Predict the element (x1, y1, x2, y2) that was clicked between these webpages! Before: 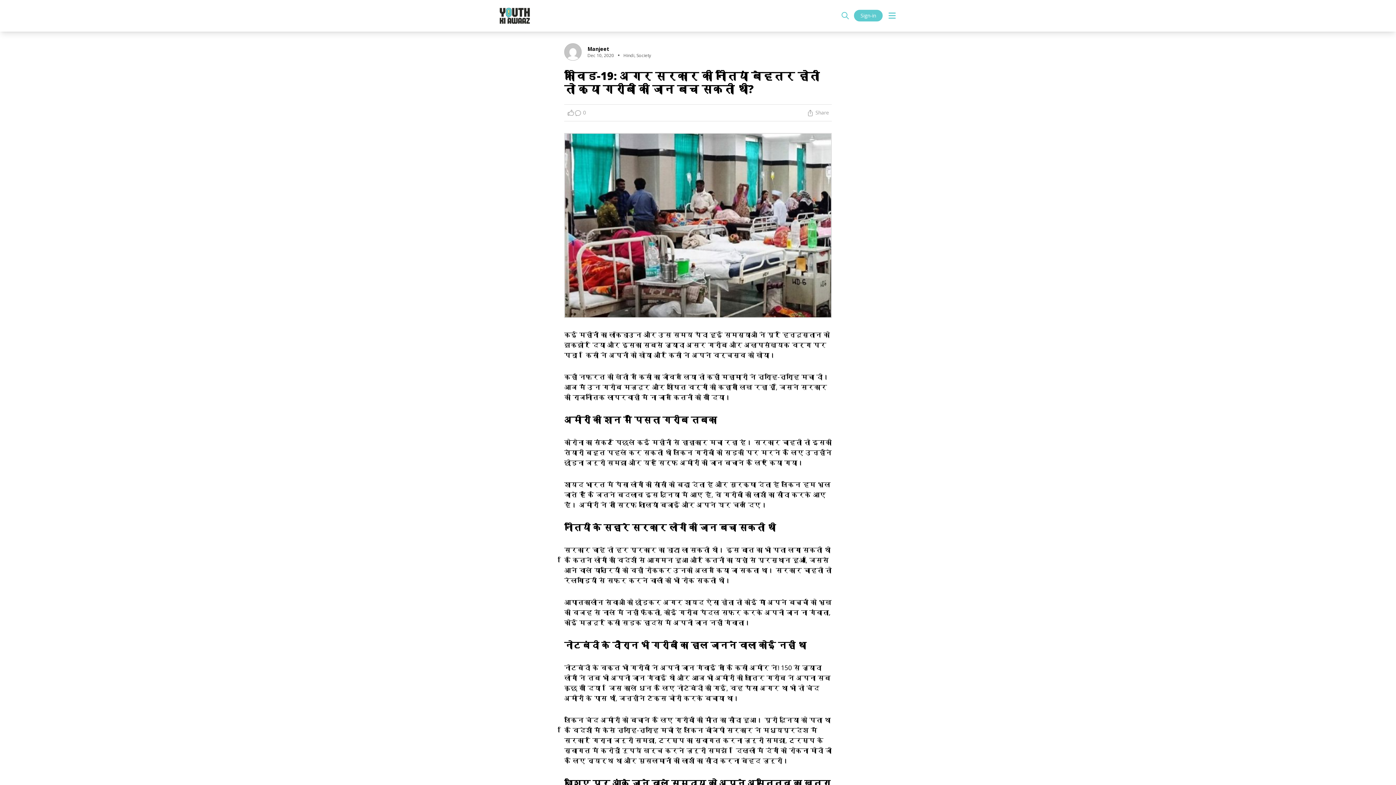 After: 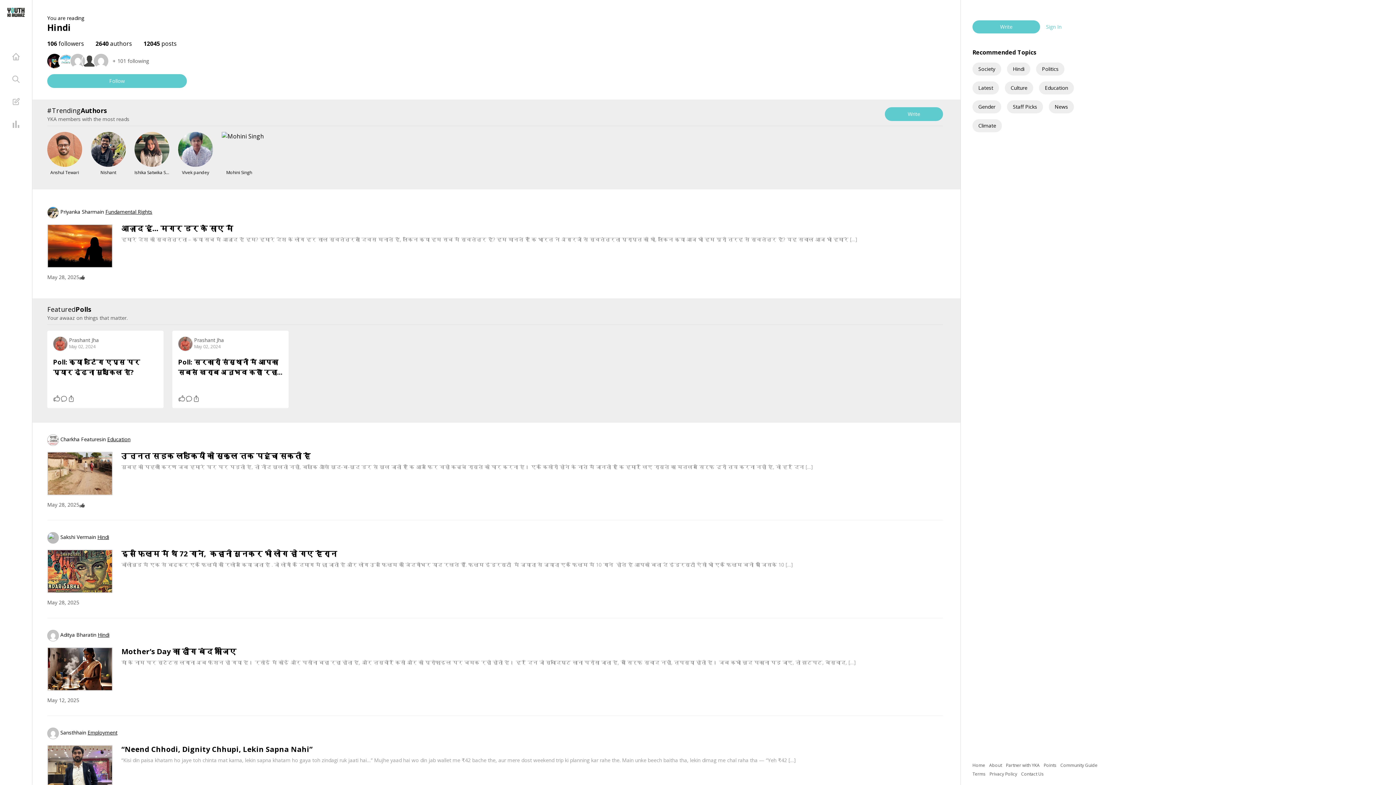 Action: label: Hindi bbox: (623, 52, 634, 58)